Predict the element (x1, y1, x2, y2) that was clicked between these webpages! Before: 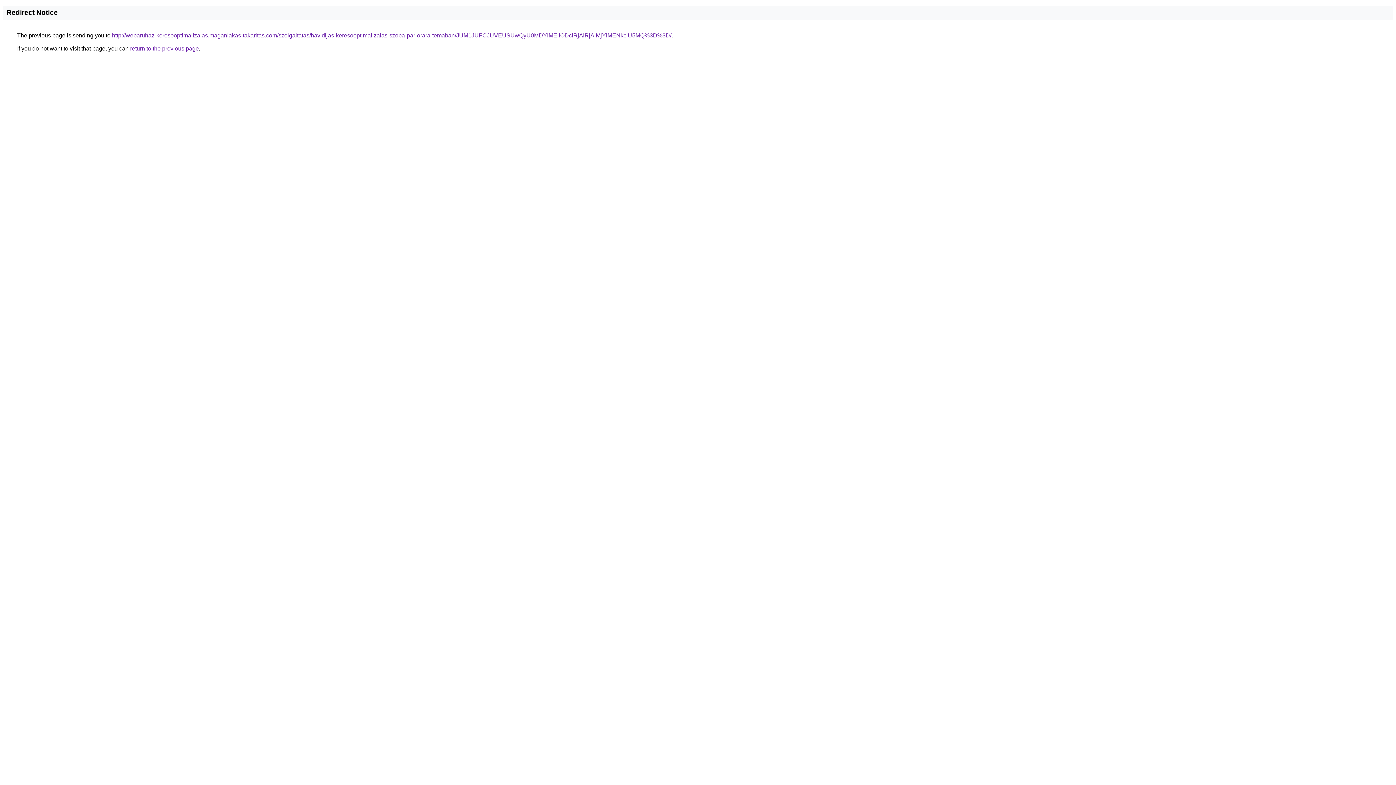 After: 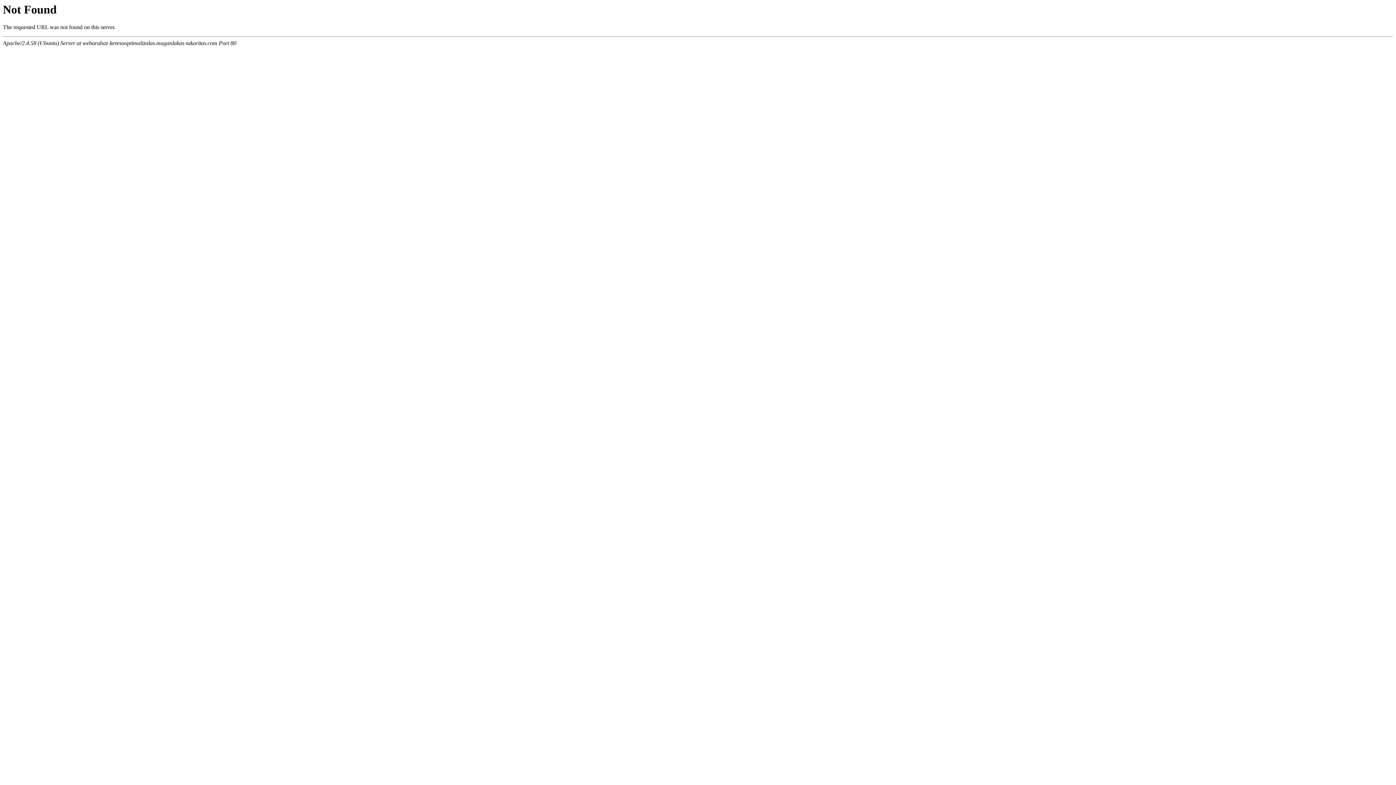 Action: label: http://webaruhaz-keresooptimalizalas.maganlakas-takaritas.com/szolgaltatas/havidijas-keresooptimalizalas-szoba-par-orara-temaban/JUM1JUFCJUVEUSUwQyU0MDYlMEIlODclRjAlRjAlMjYlMENkciU5MQ%3D%3D/ bbox: (112, 32, 671, 38)